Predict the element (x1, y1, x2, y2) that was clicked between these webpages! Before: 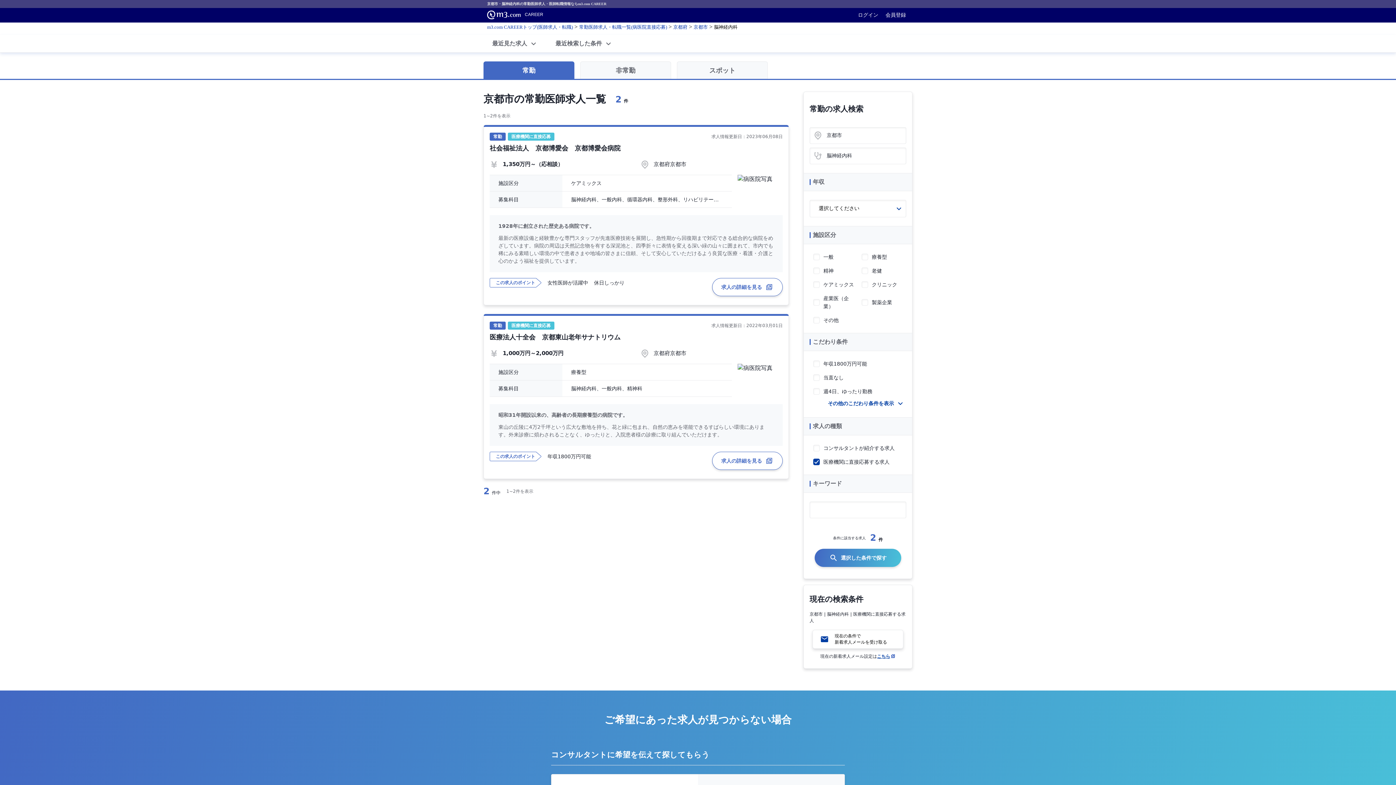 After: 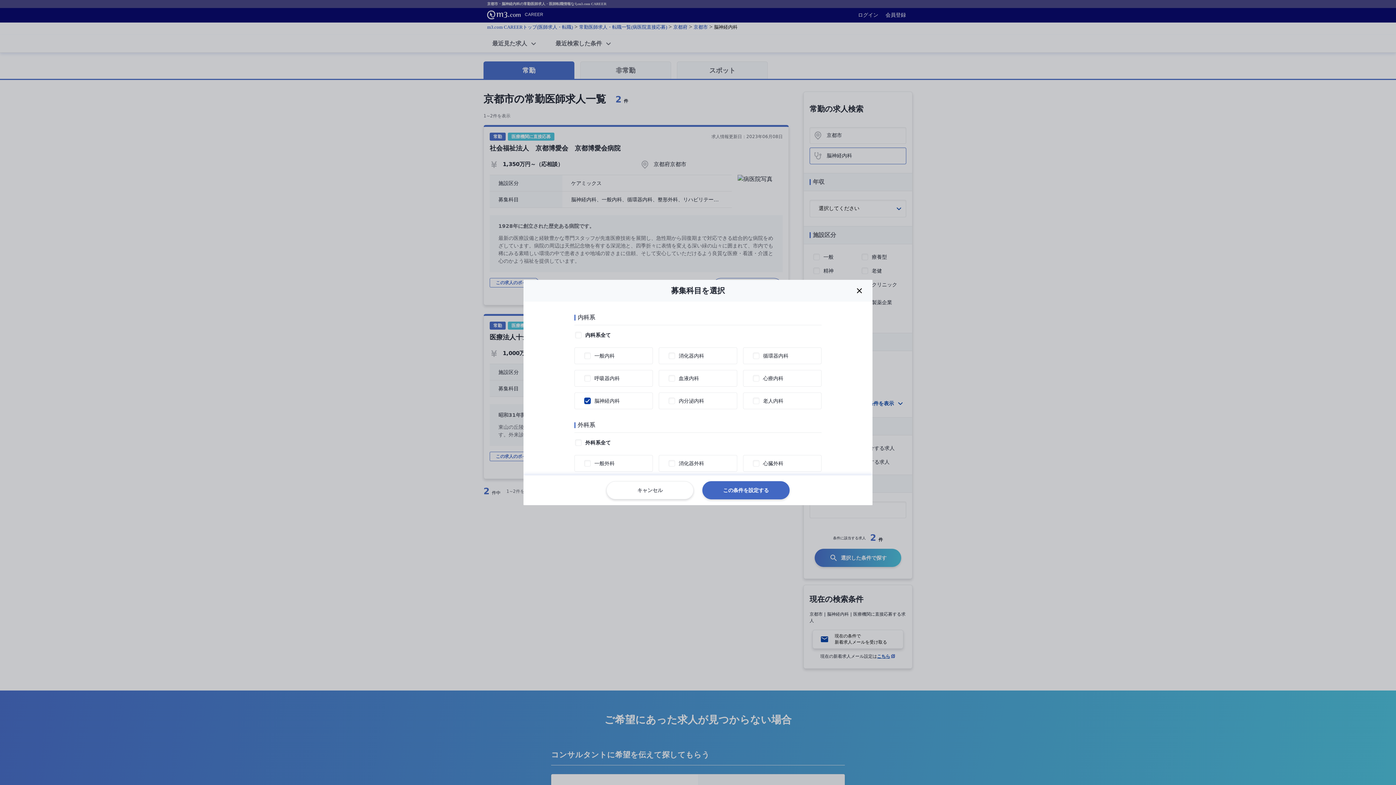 Action: bbox: (809, 147, 906, 164) label: 脳神経内科